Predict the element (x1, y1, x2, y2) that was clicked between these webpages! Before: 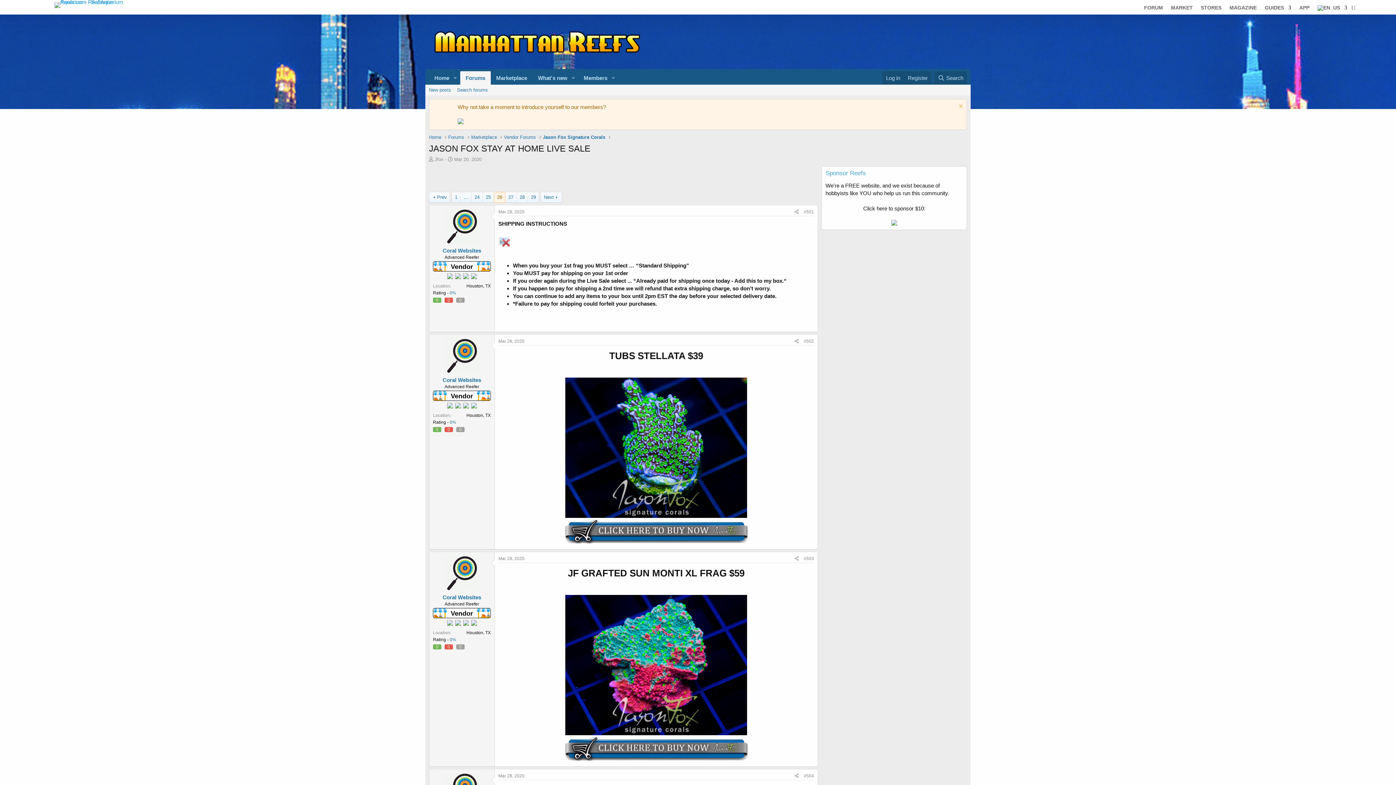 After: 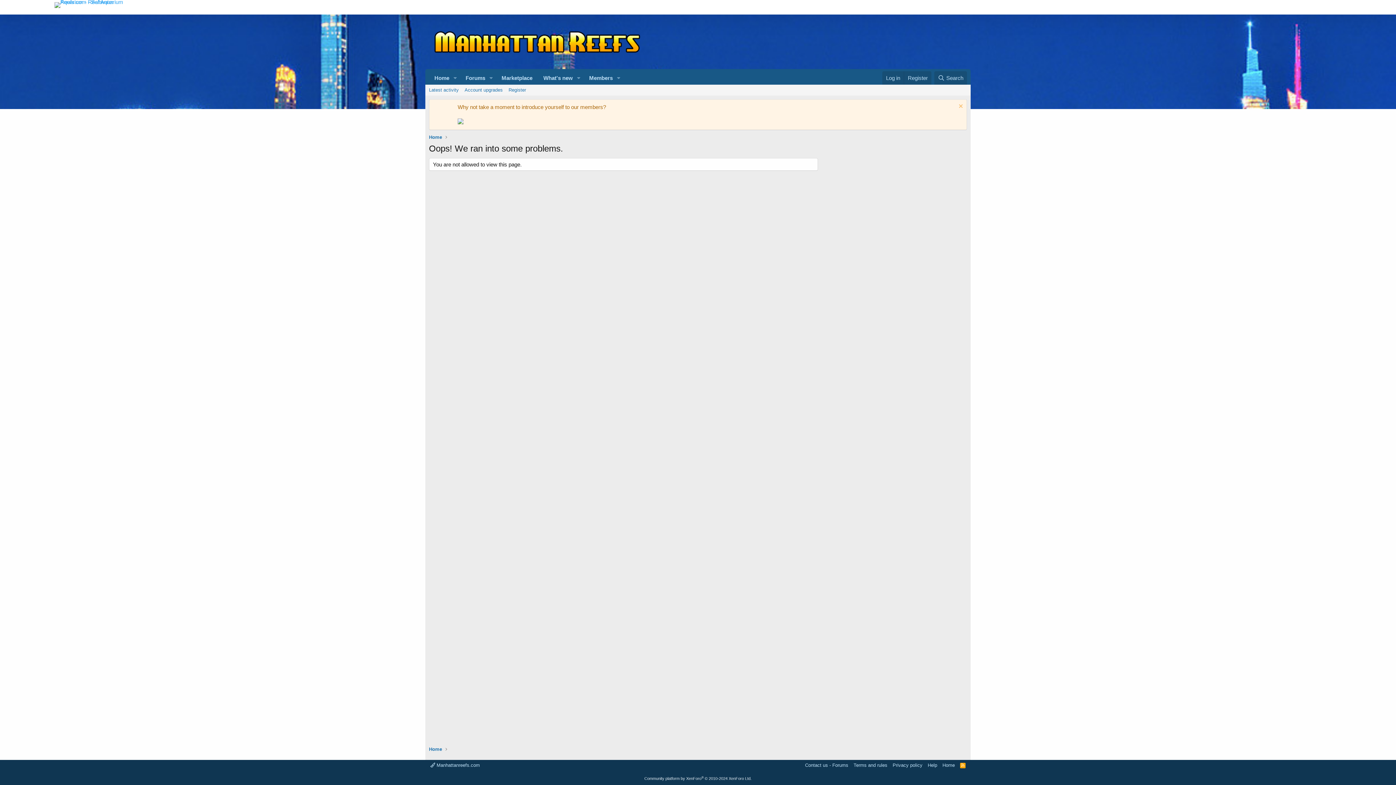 Action: bbox: (449, 290, 456, 295) label: 0%